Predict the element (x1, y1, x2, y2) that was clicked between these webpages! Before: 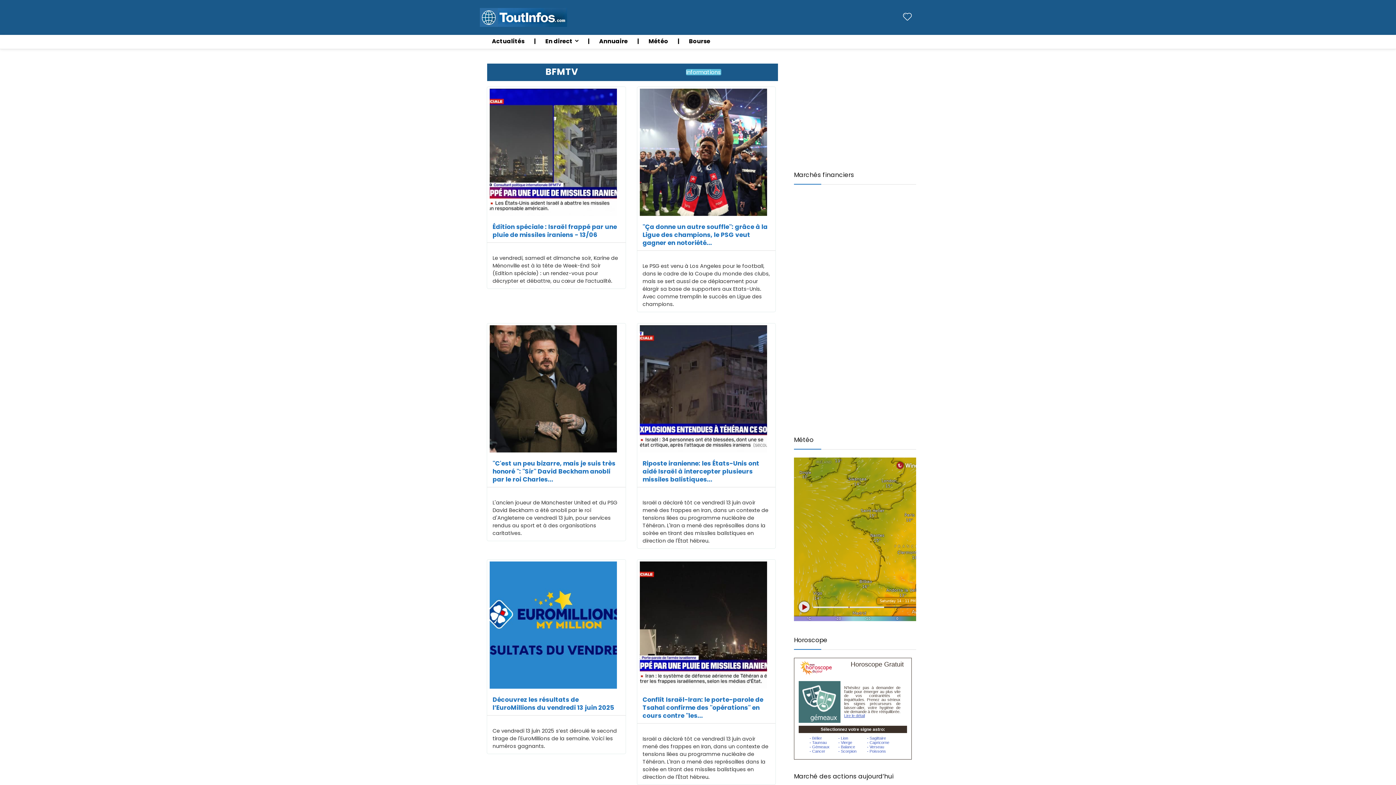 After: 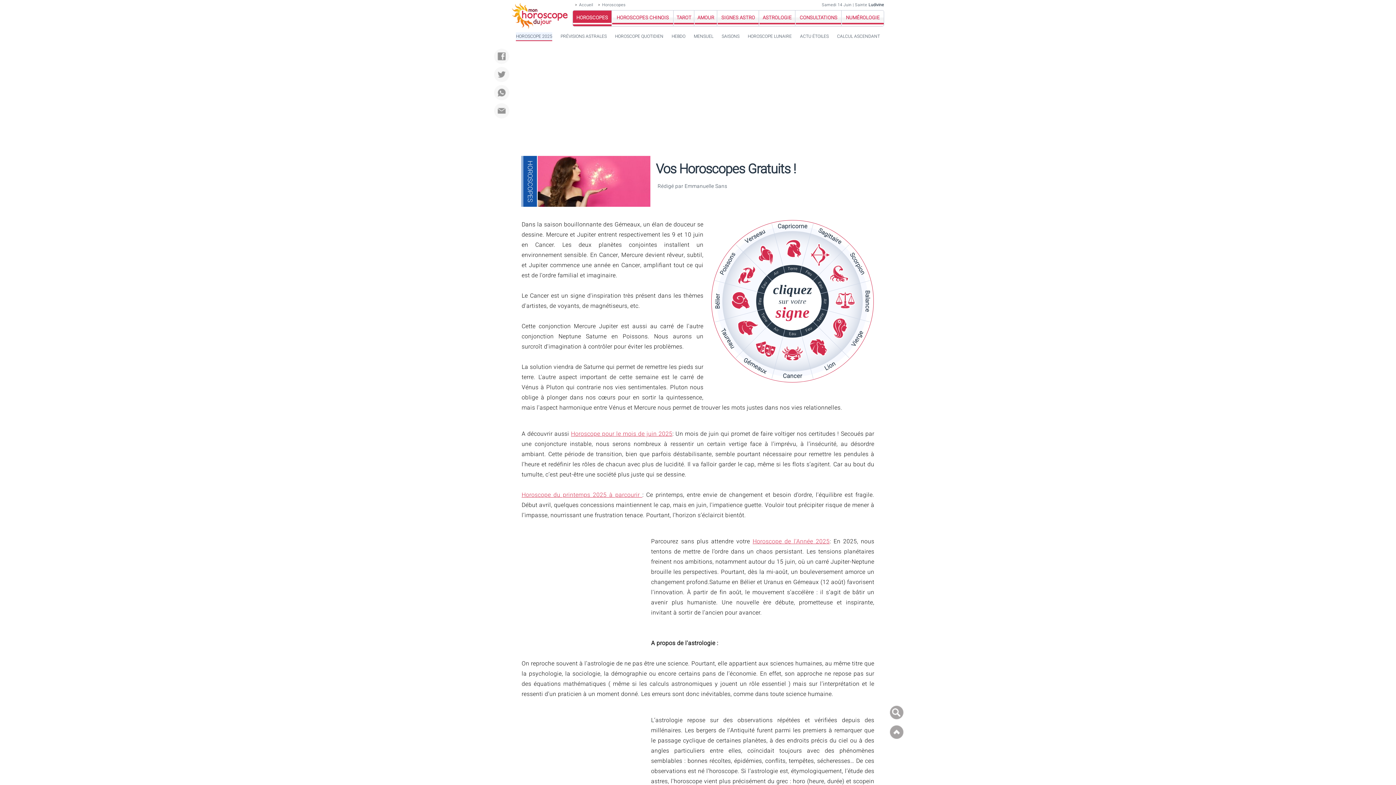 Action: label: Horoscope Gratuit bbox: (850, 661, 904, 668)